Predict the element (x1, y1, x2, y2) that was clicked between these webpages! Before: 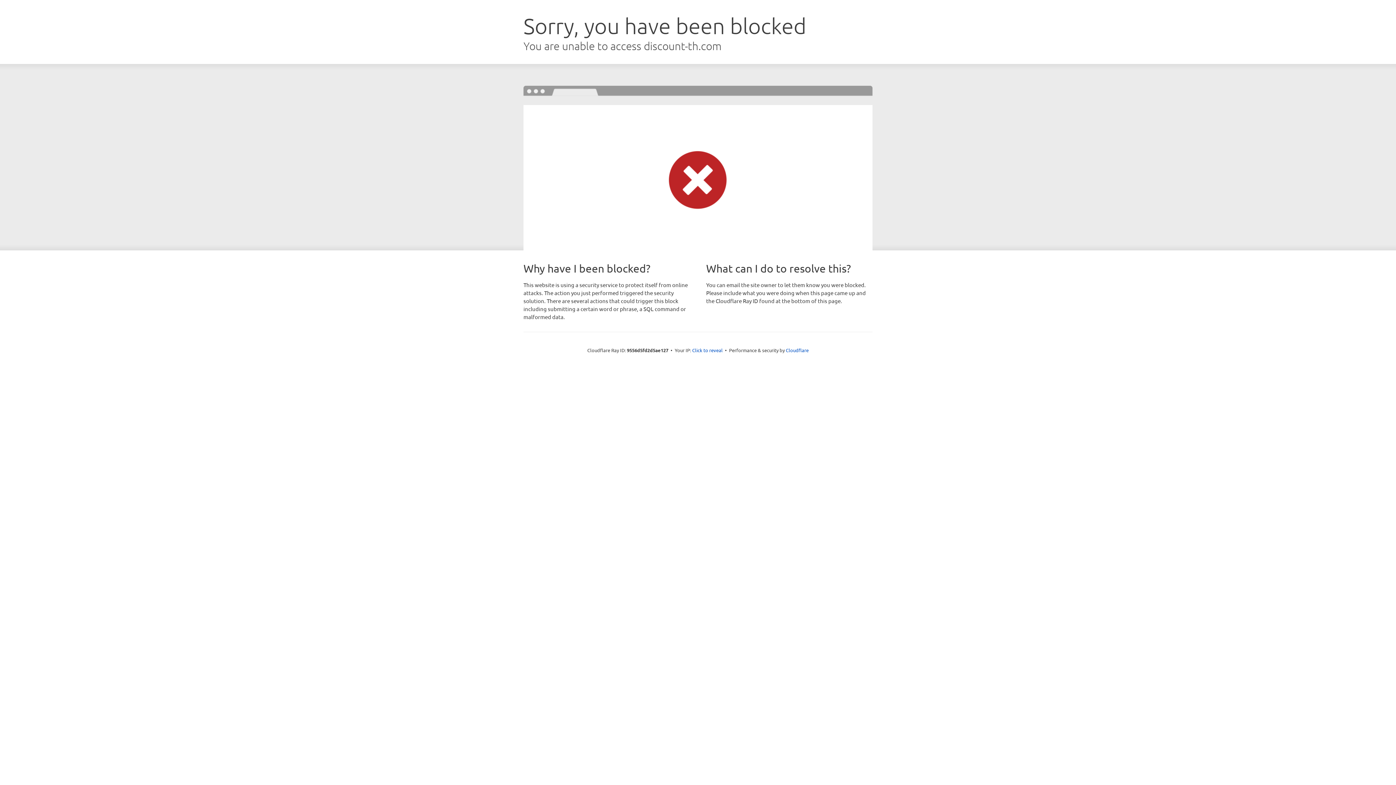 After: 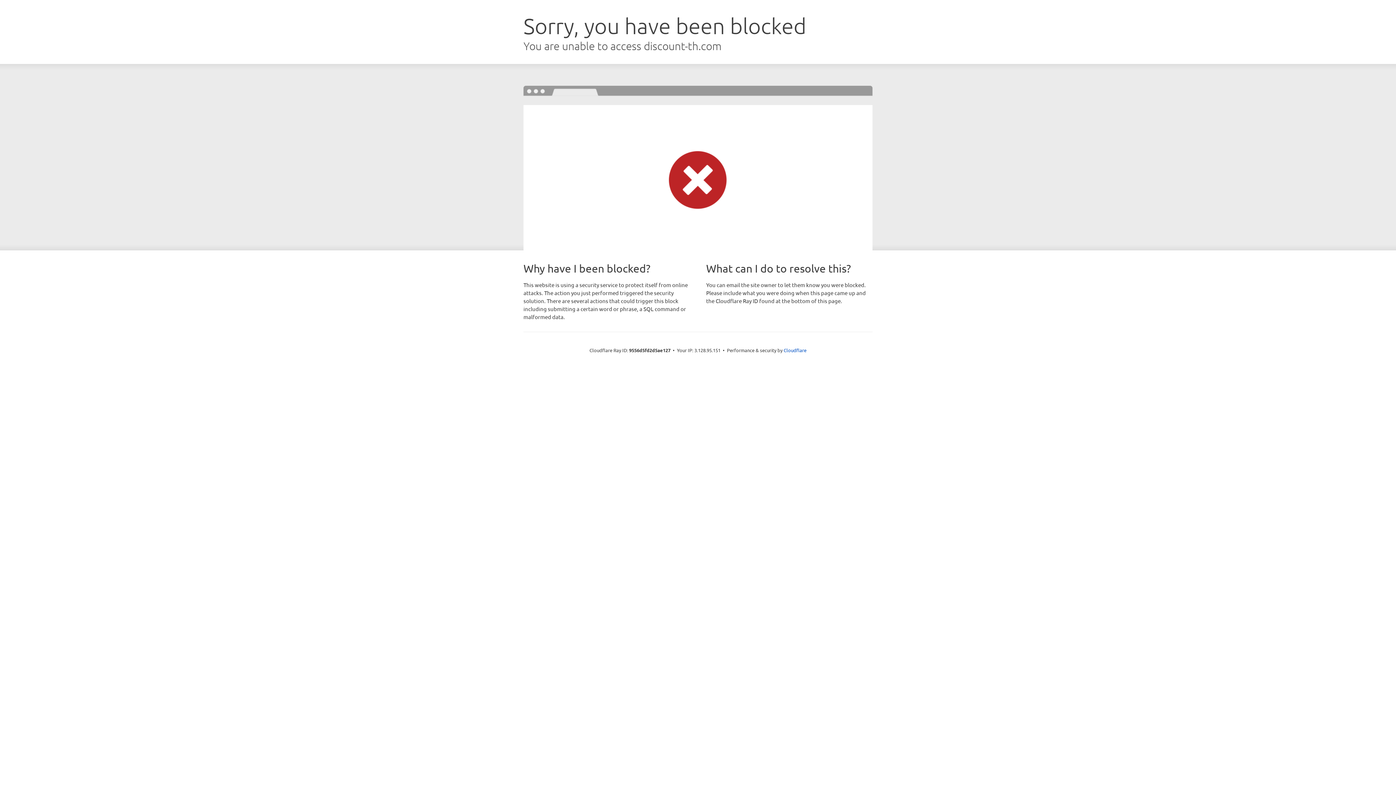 Action: bbox: (692, 346, 722, 353) label: Click to reveal